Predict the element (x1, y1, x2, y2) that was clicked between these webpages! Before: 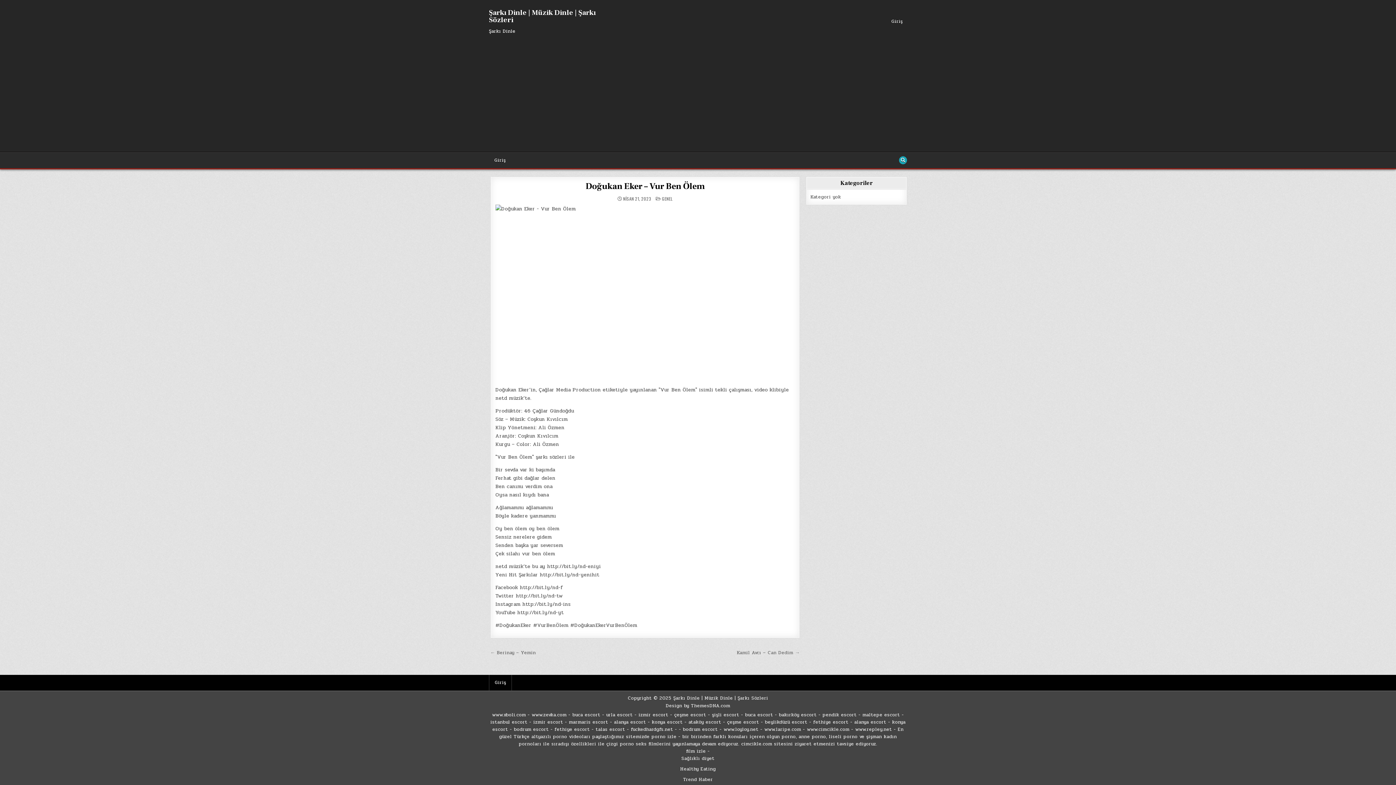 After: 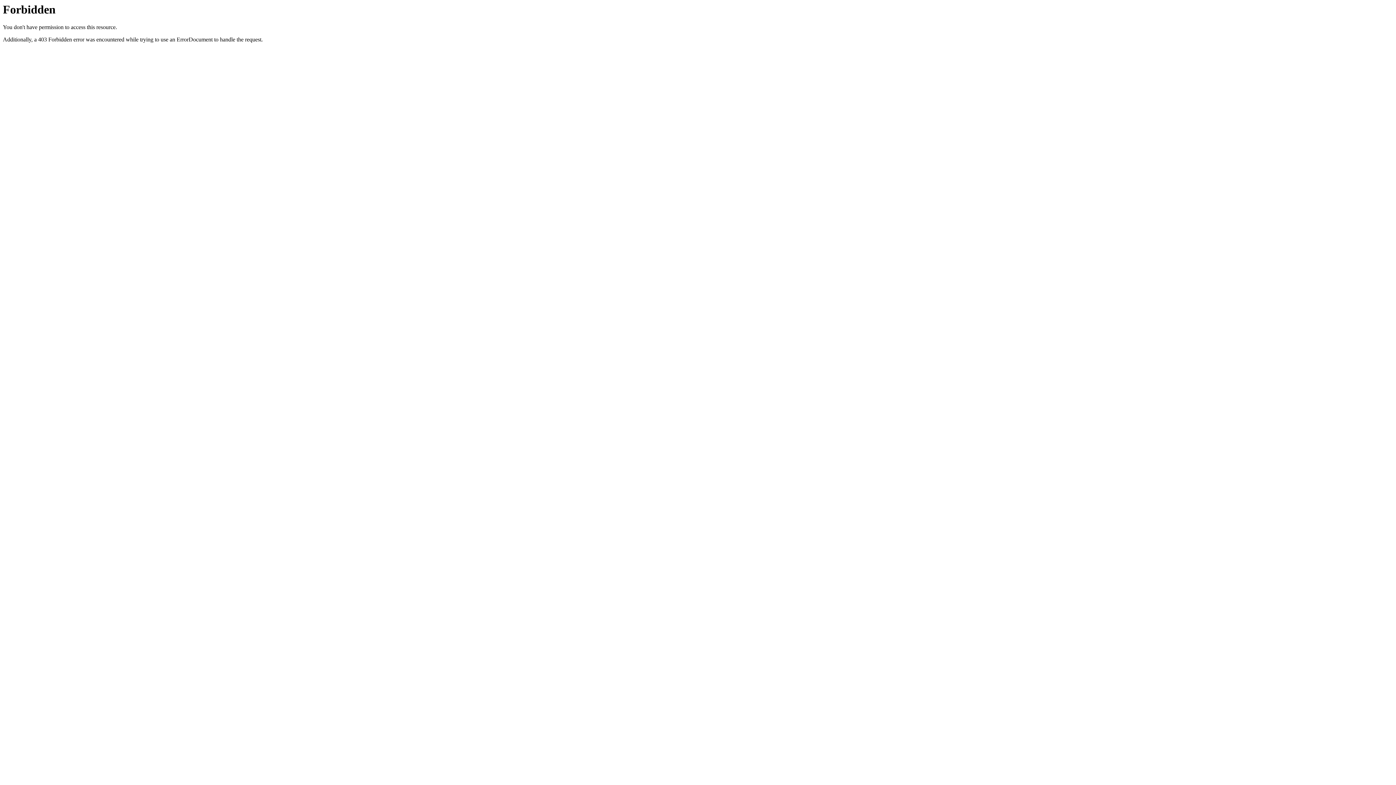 Action: bbox: (855, 726, 892, 733) label: www.repley.net